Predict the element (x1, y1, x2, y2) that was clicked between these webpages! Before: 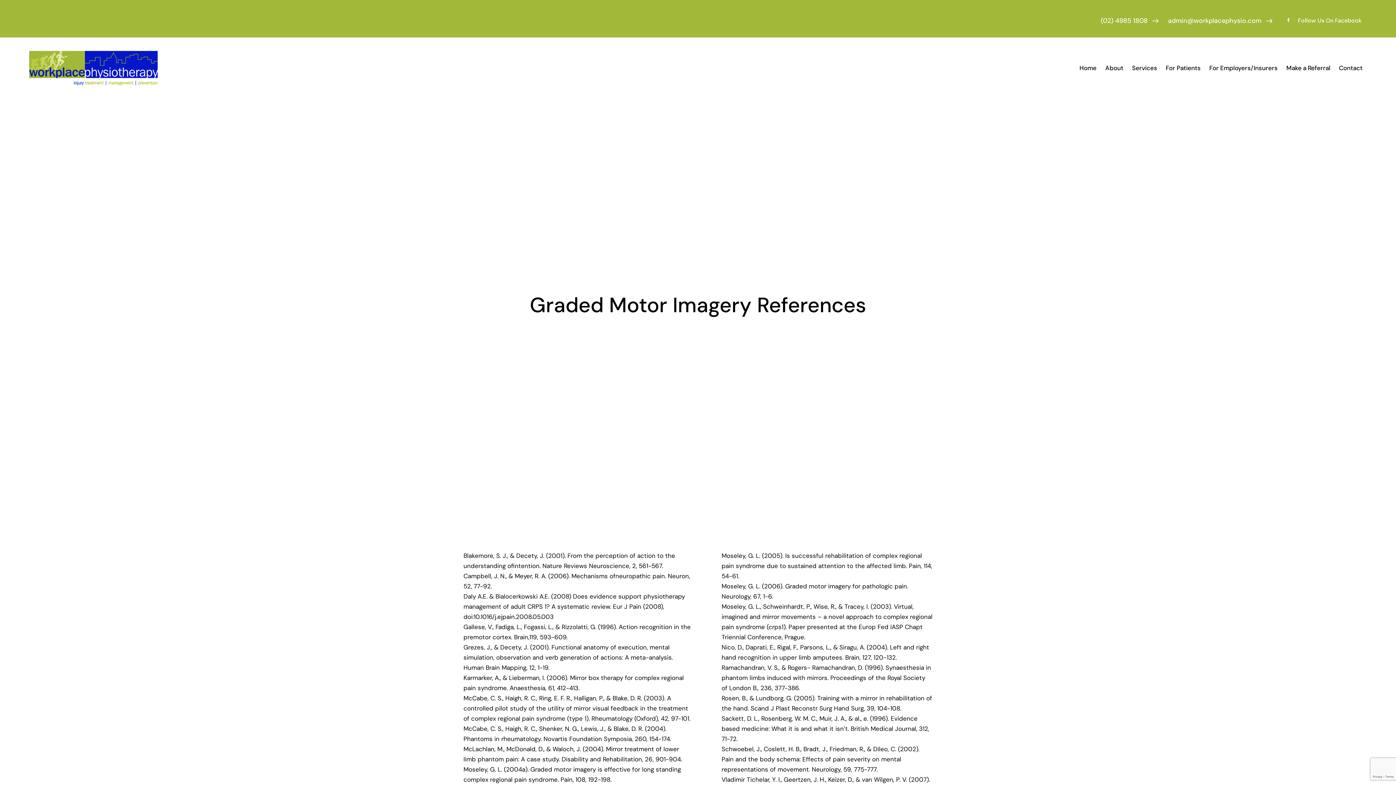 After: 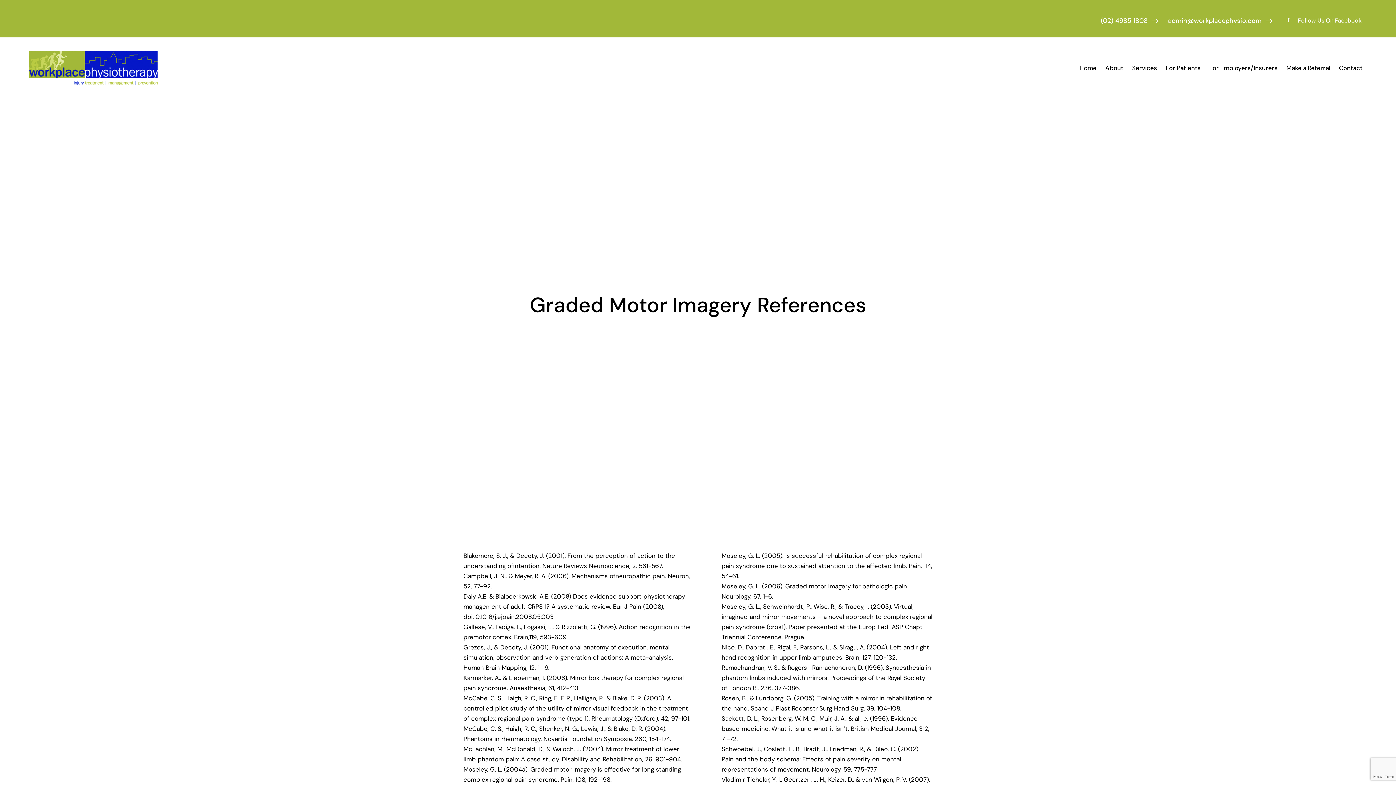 Action: label: (02) 4985 1808 bbox: (1101, 16, 1159, 24)